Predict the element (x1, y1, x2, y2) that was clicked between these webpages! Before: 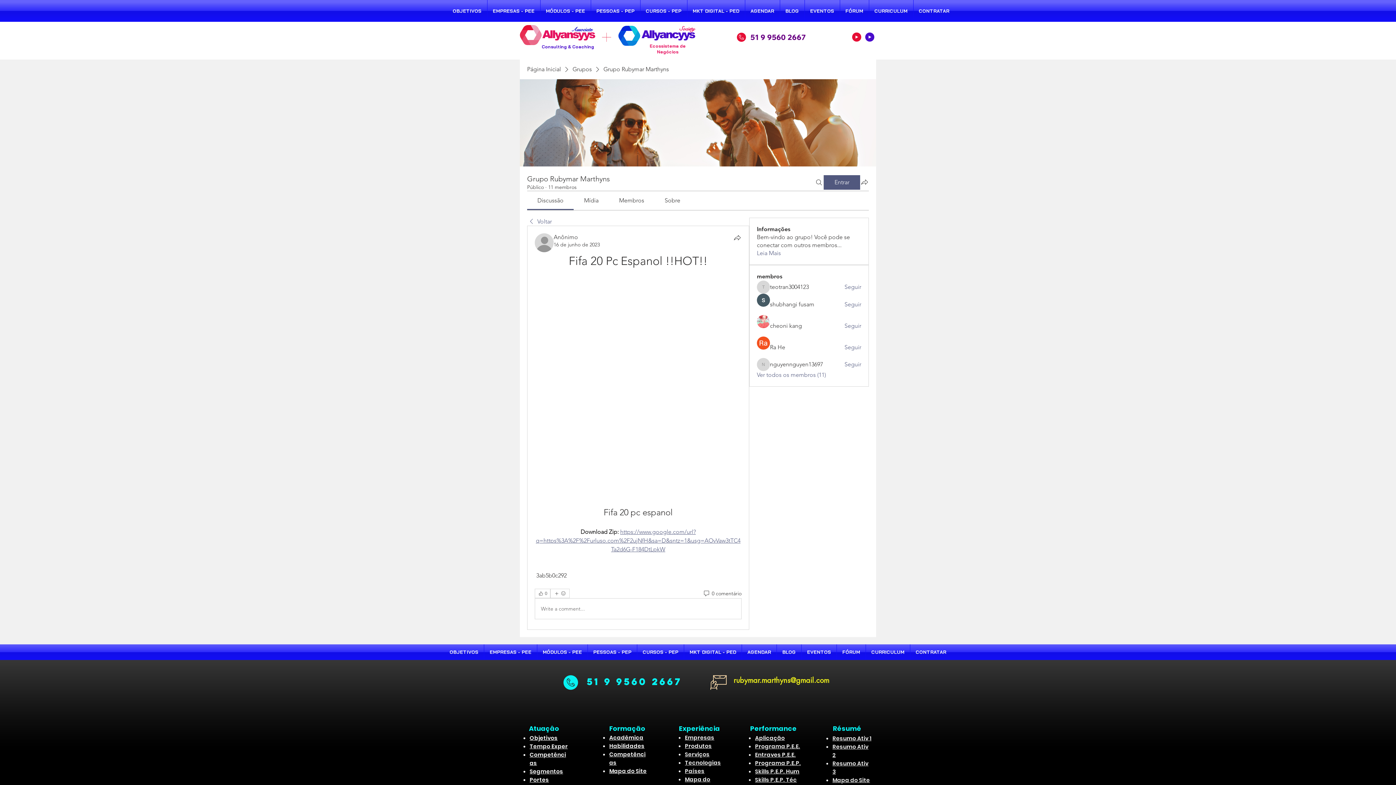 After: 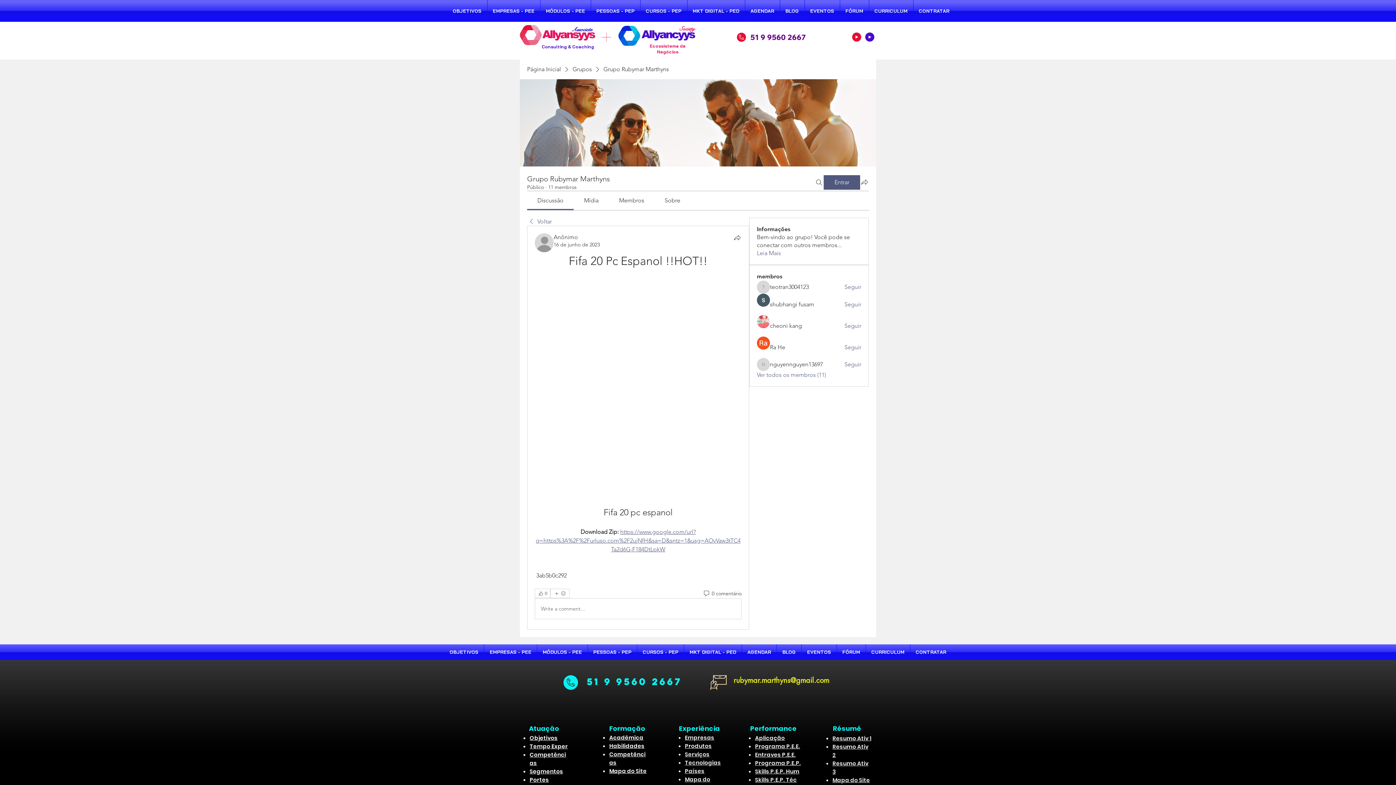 Action: bbox: (750, 33, 806, 41) label: 51 9 9560 2667